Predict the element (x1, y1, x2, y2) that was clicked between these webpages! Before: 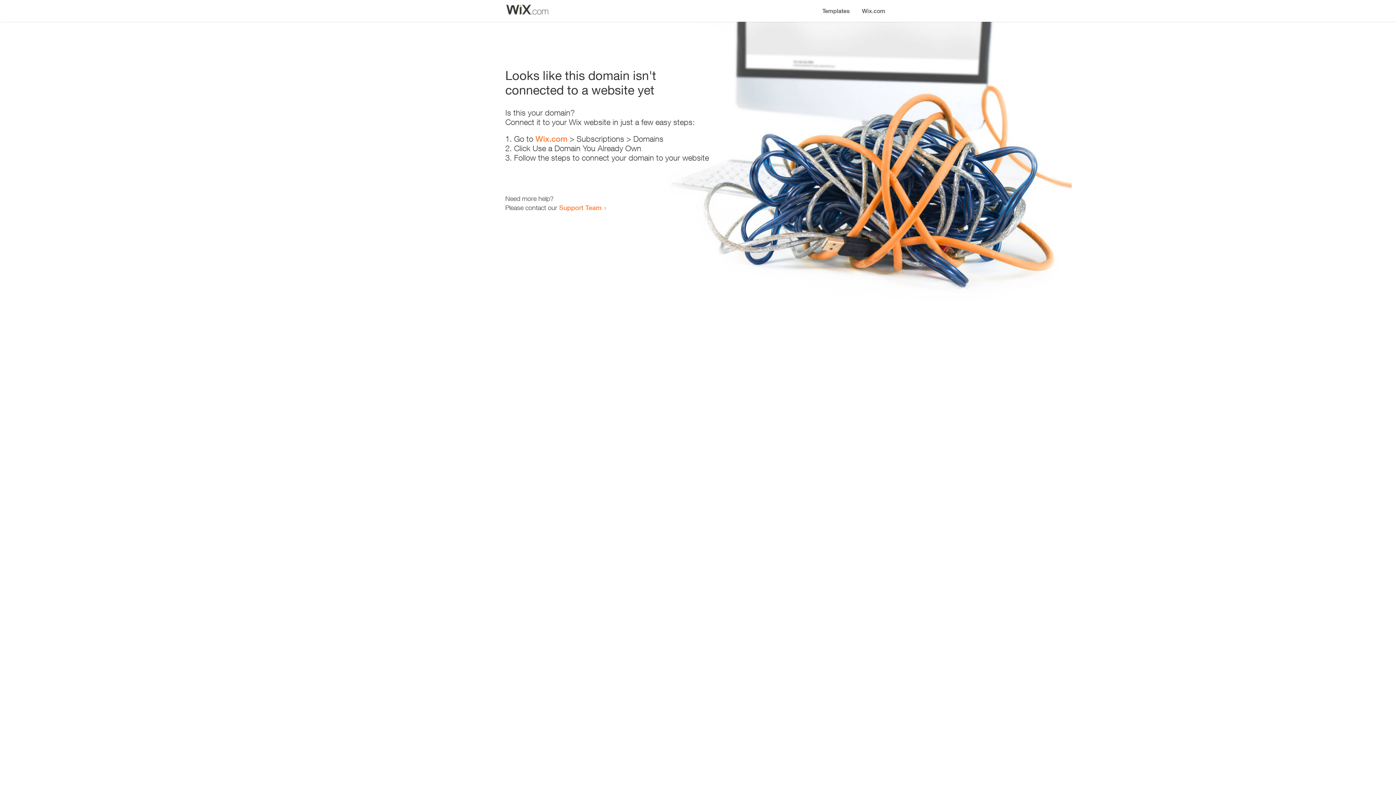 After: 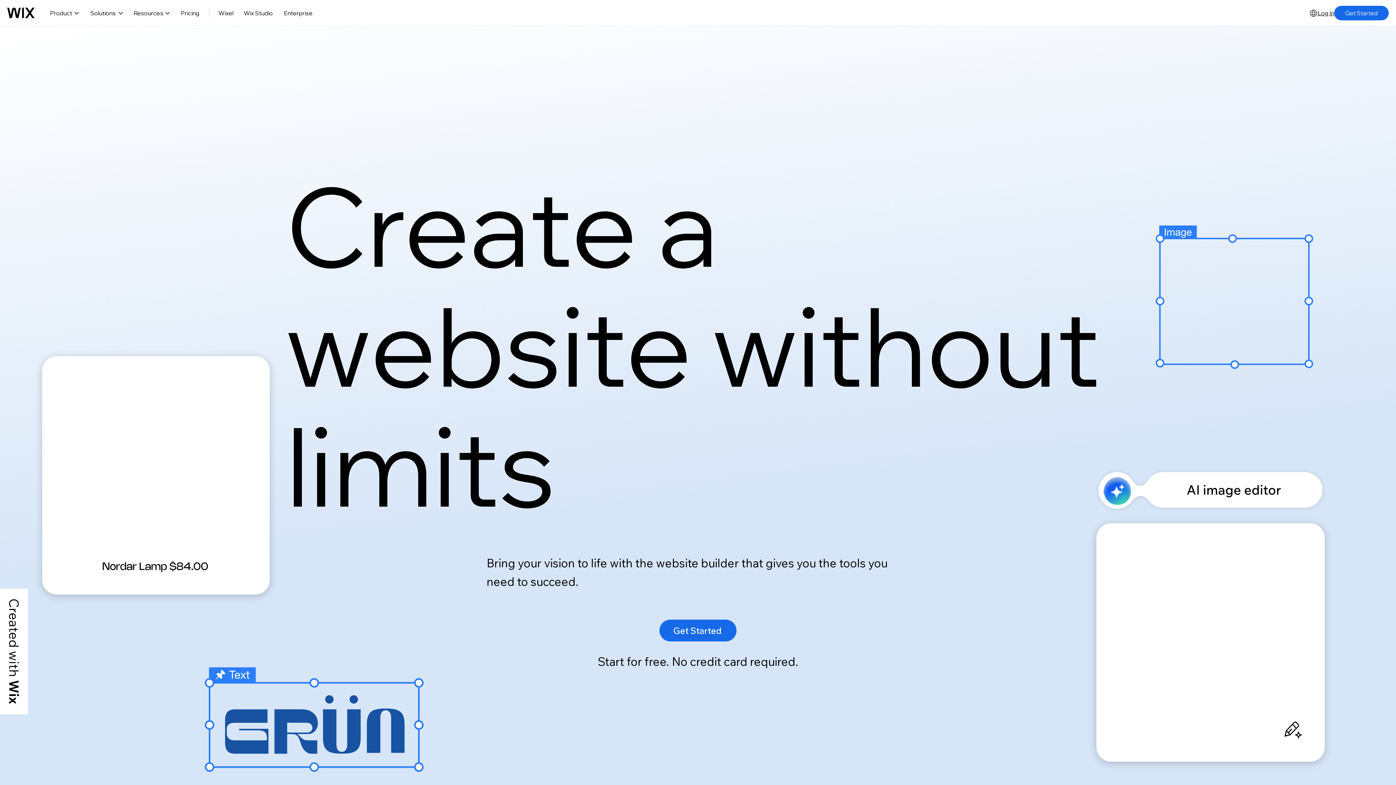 Action: bbox: (856, 0, 890, 14) label: Wix.com